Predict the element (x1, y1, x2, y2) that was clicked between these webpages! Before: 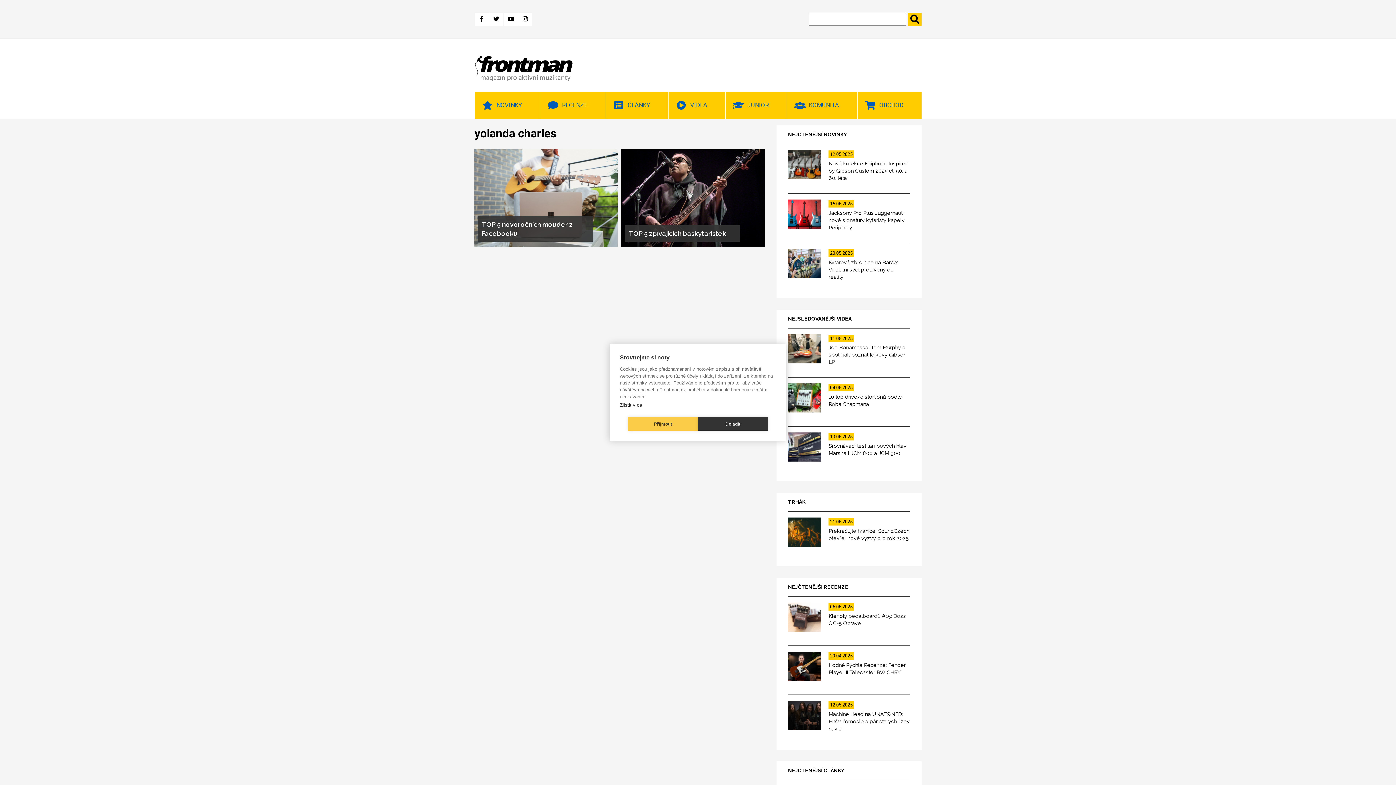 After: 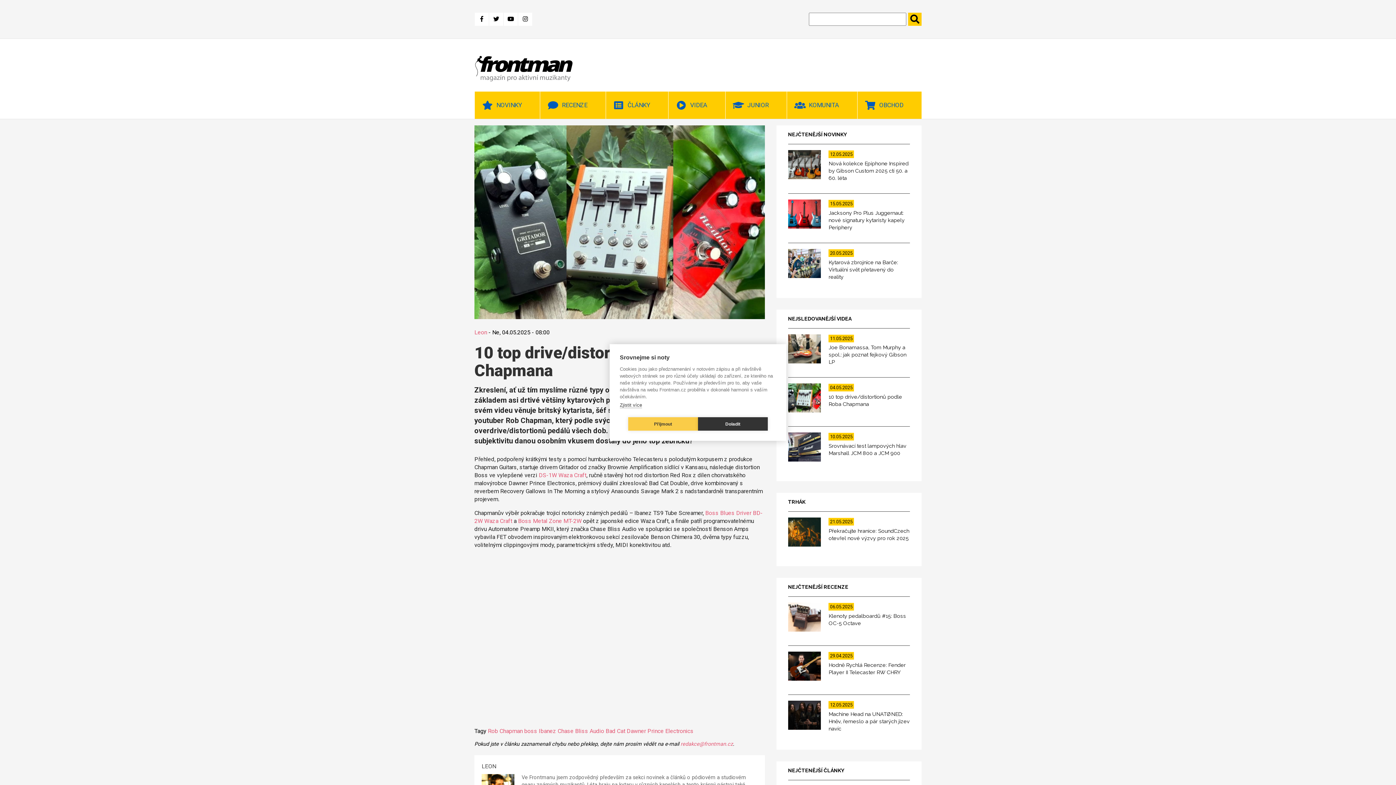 Action: bbox: (788, 377, 910, 420) label: 04.05.2025
10 top drive/distortionů podle Roba Chapmana